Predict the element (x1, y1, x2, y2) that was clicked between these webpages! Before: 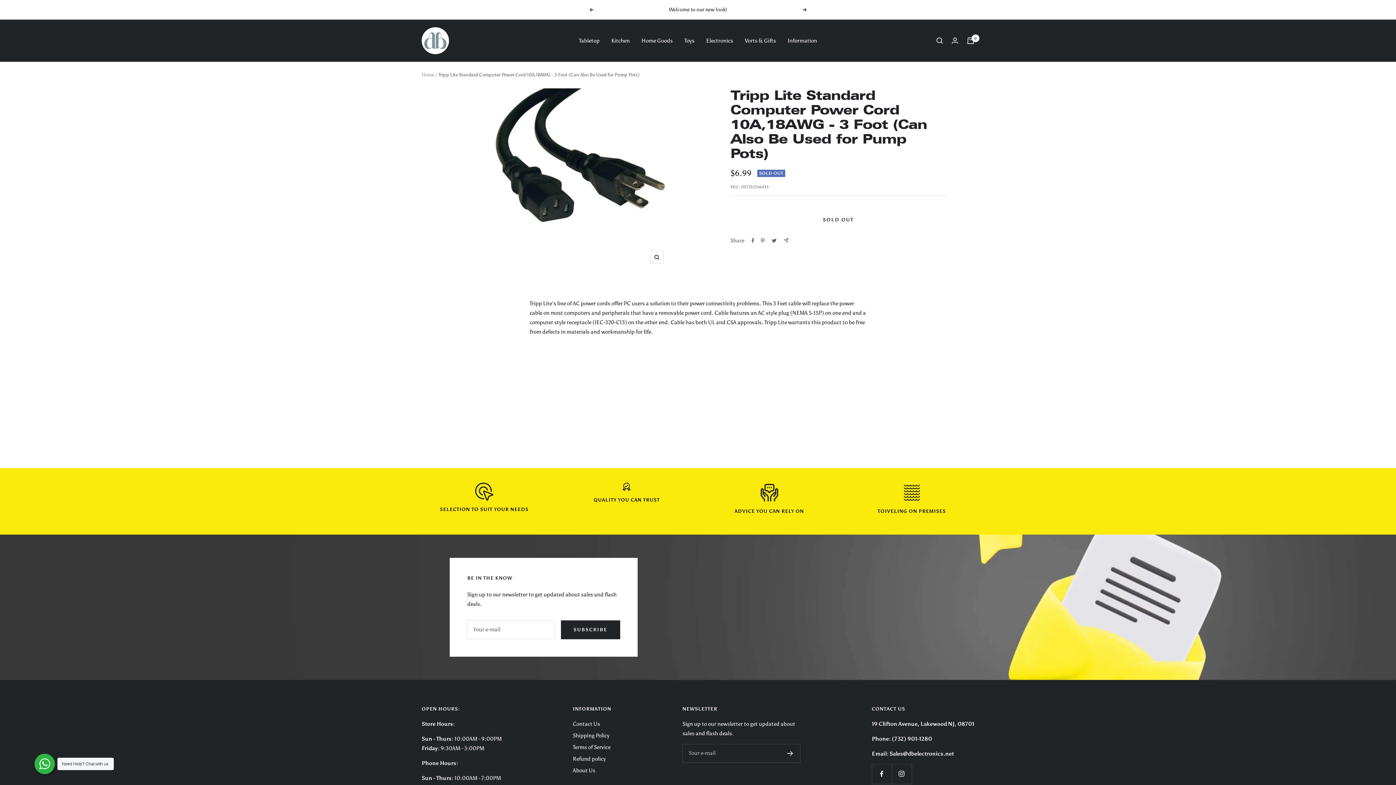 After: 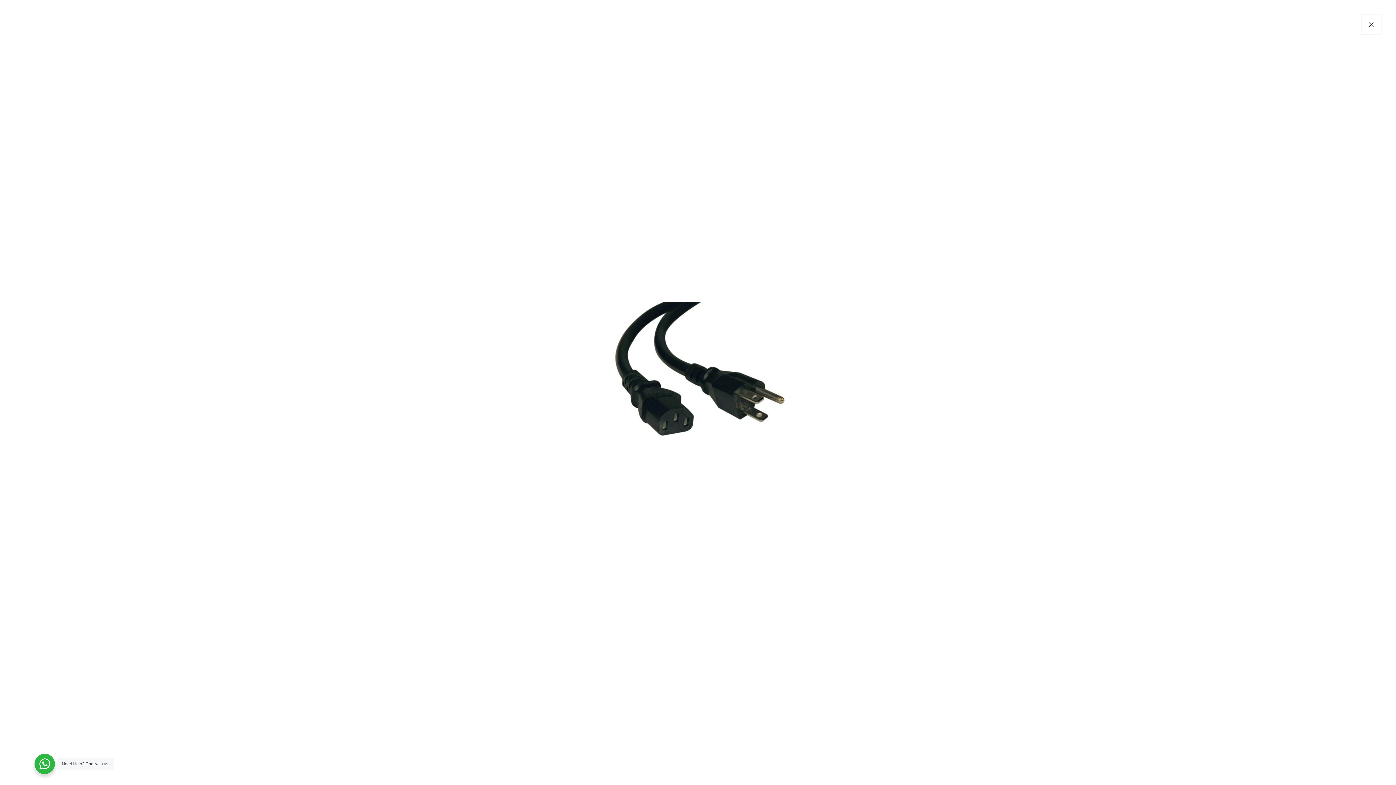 Action: label: Zoom bbox: (650, 250, 663, 263)